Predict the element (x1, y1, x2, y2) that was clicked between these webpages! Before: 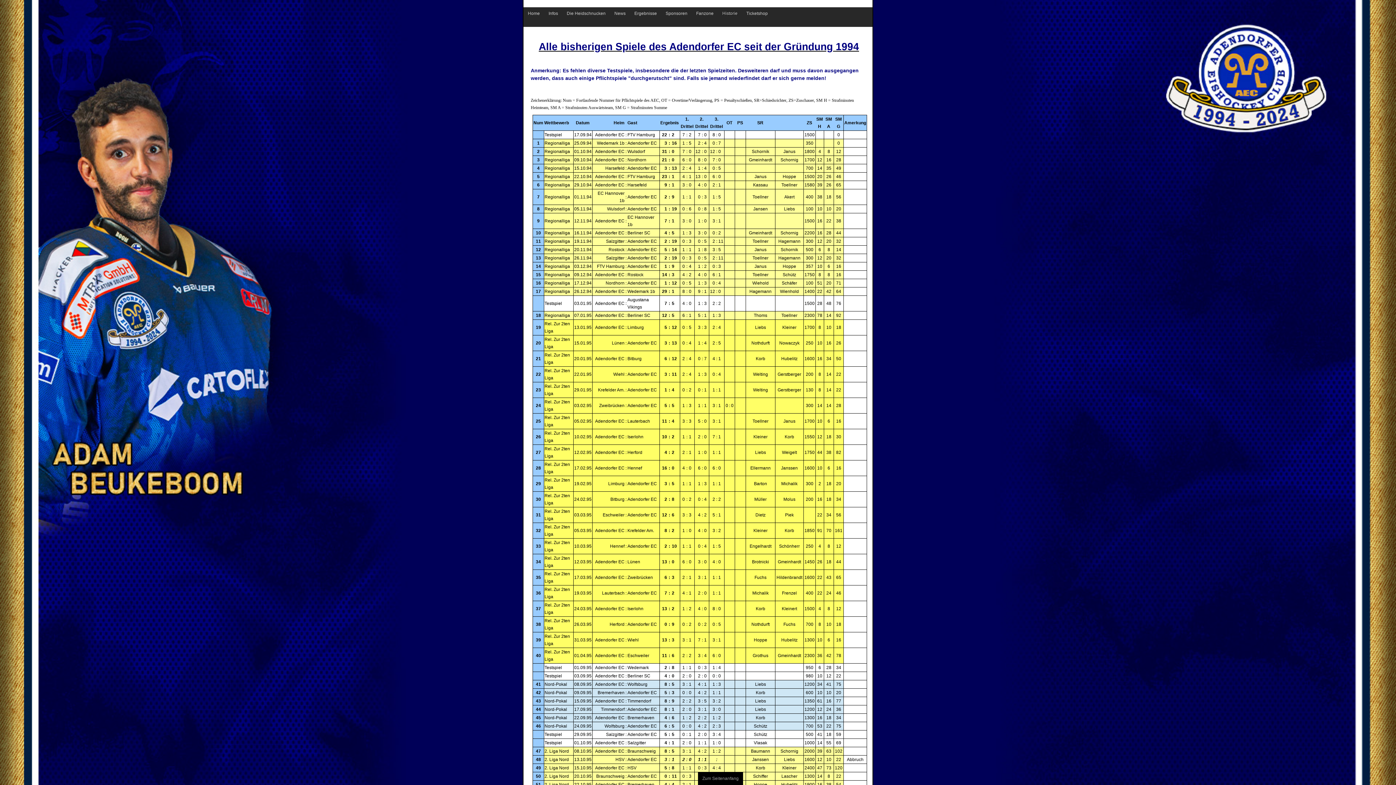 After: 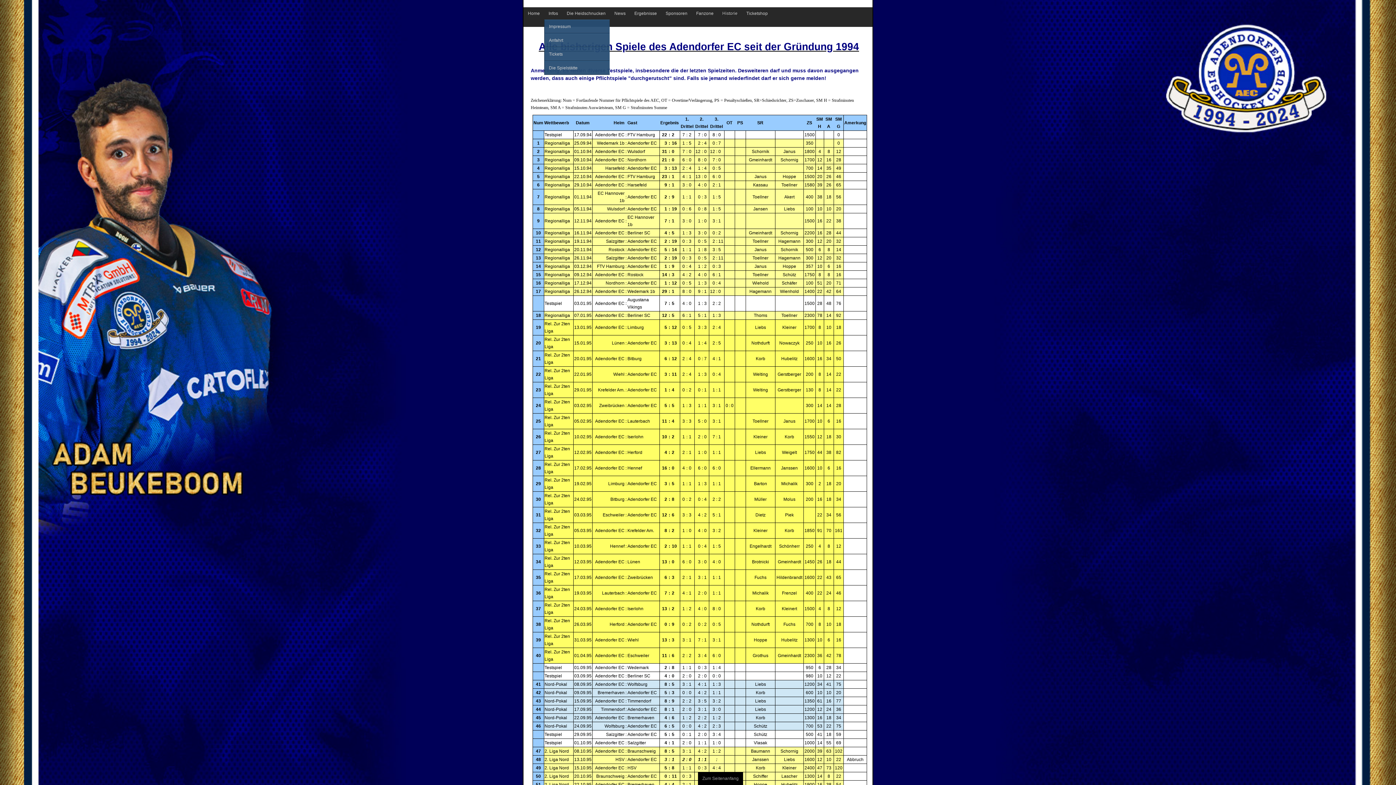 Action: bbox: (544, 7, 562, 19) label: Infos